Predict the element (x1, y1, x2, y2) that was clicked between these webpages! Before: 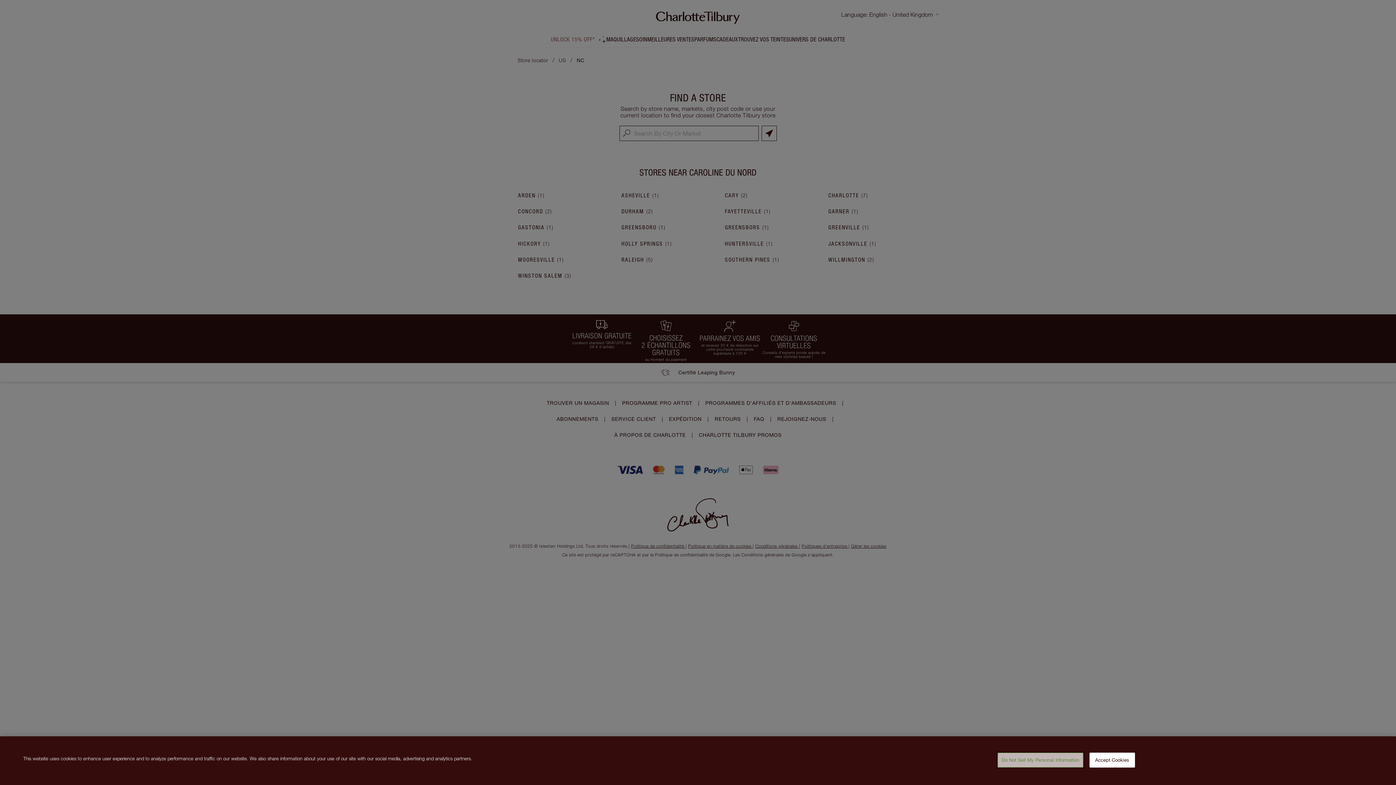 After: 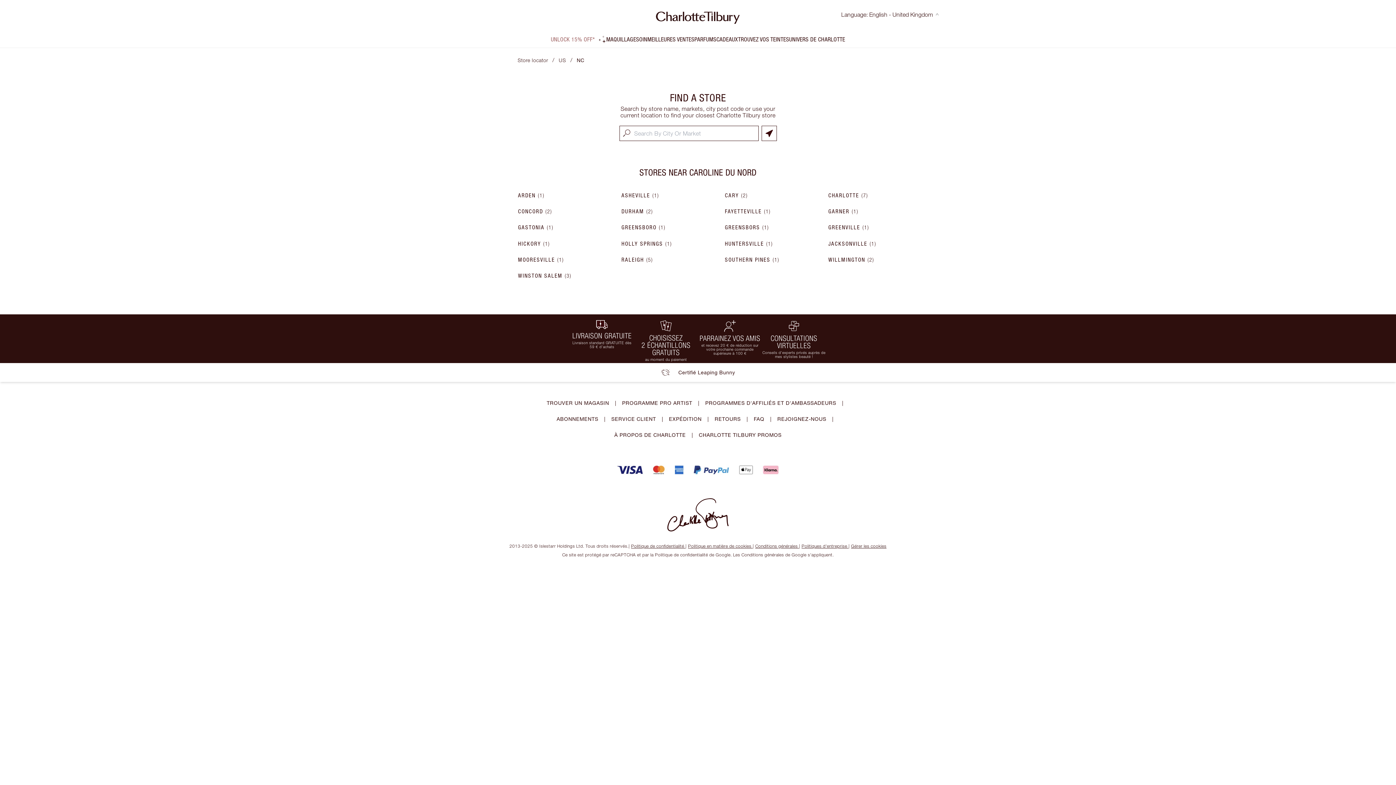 Action: bbox: (1089, 753, 1135, 768) label: Accept Cookies